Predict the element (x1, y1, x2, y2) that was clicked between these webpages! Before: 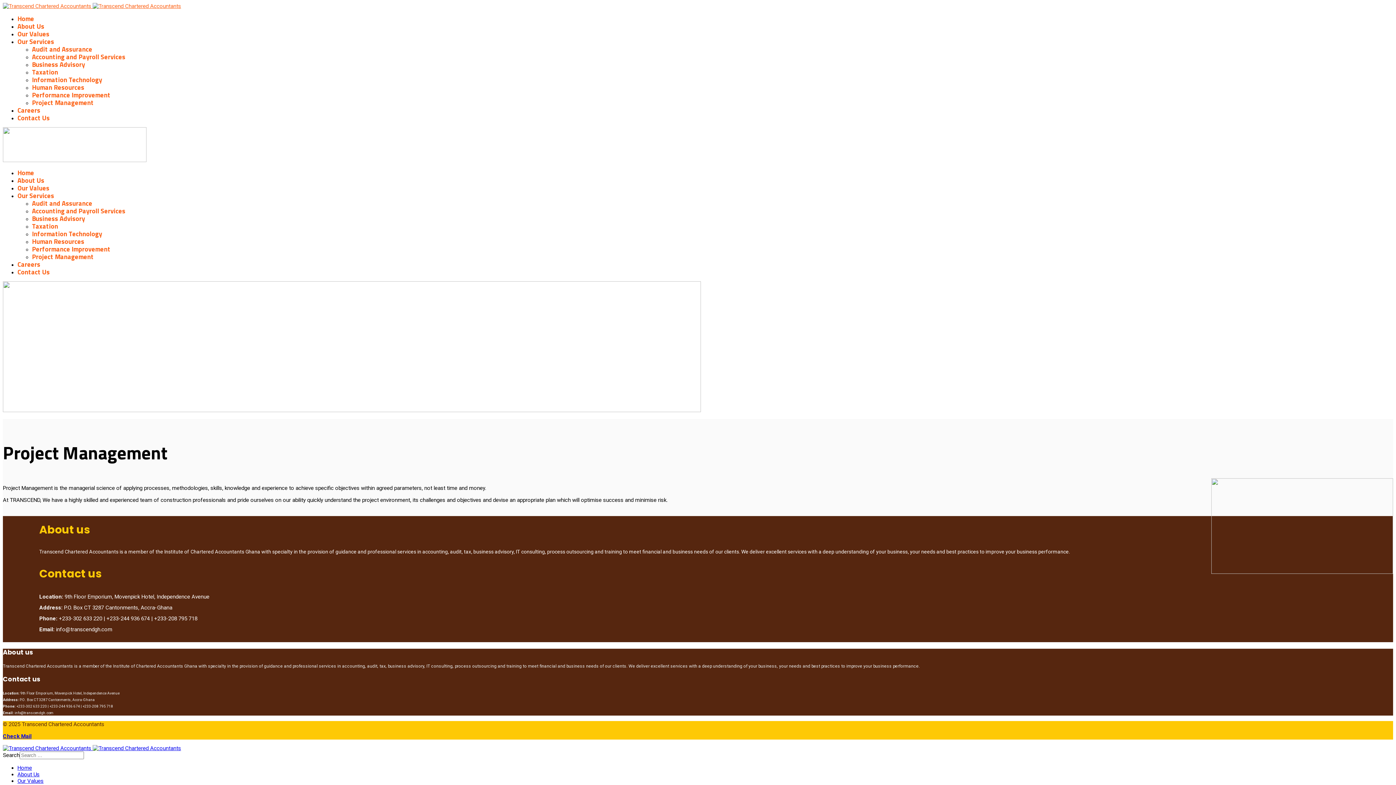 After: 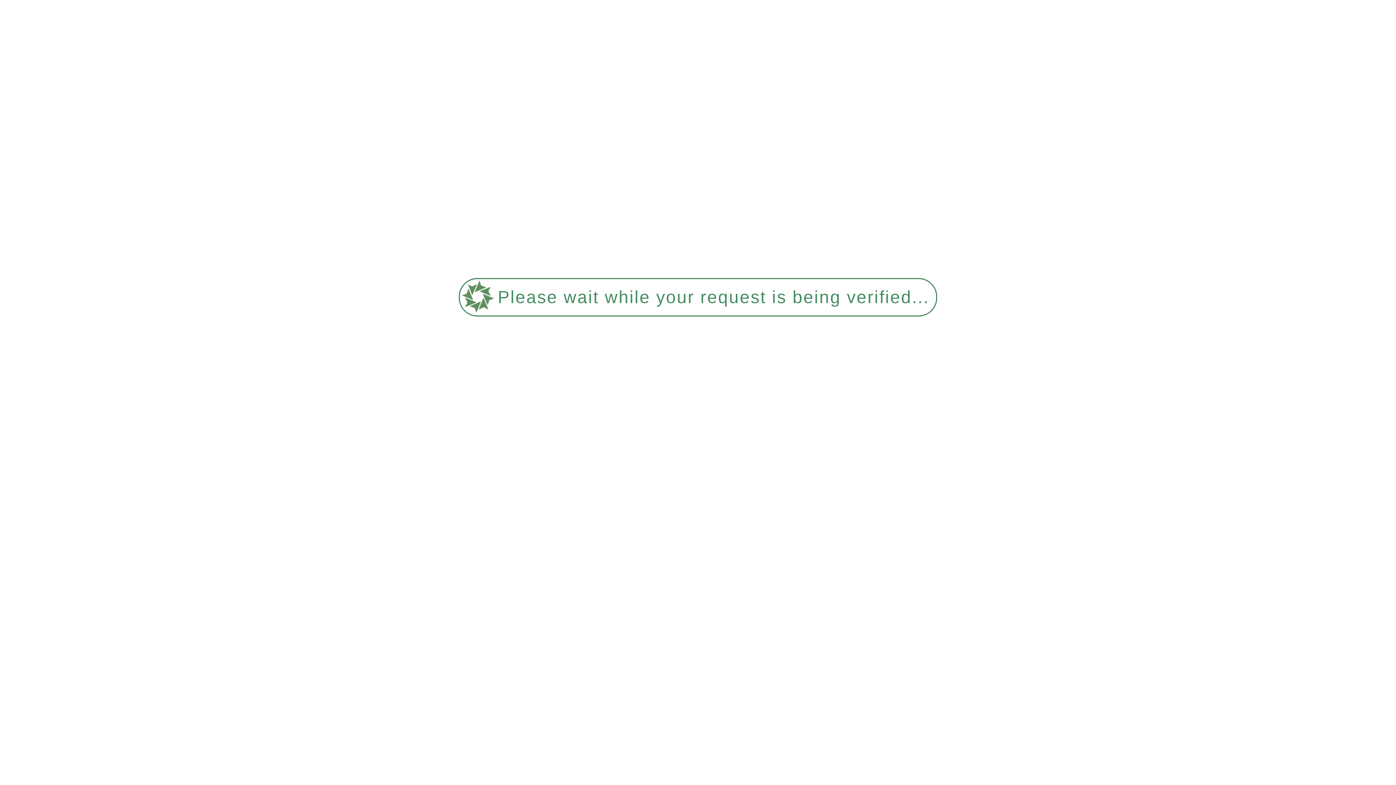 Action: label: Our Services bbox: (17, 36, 54, 46)